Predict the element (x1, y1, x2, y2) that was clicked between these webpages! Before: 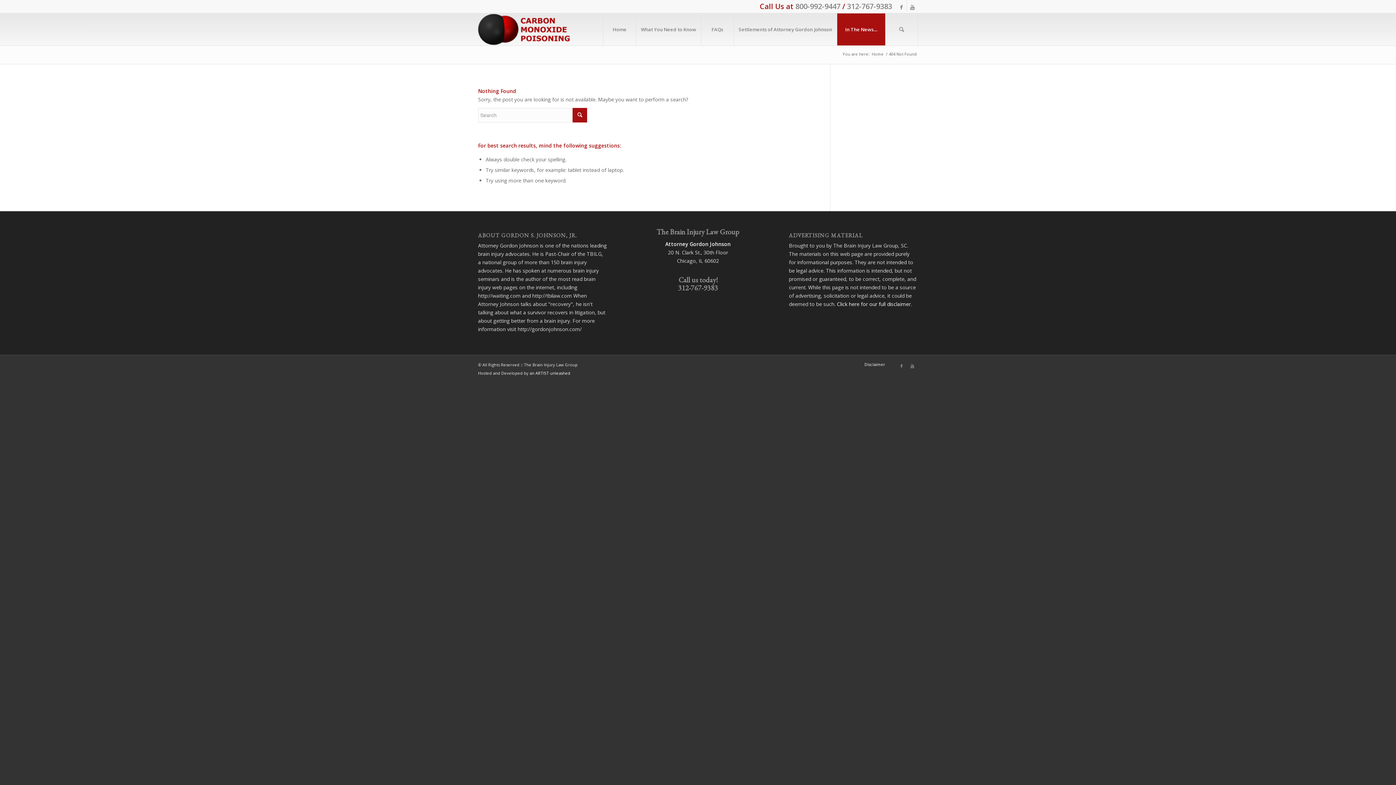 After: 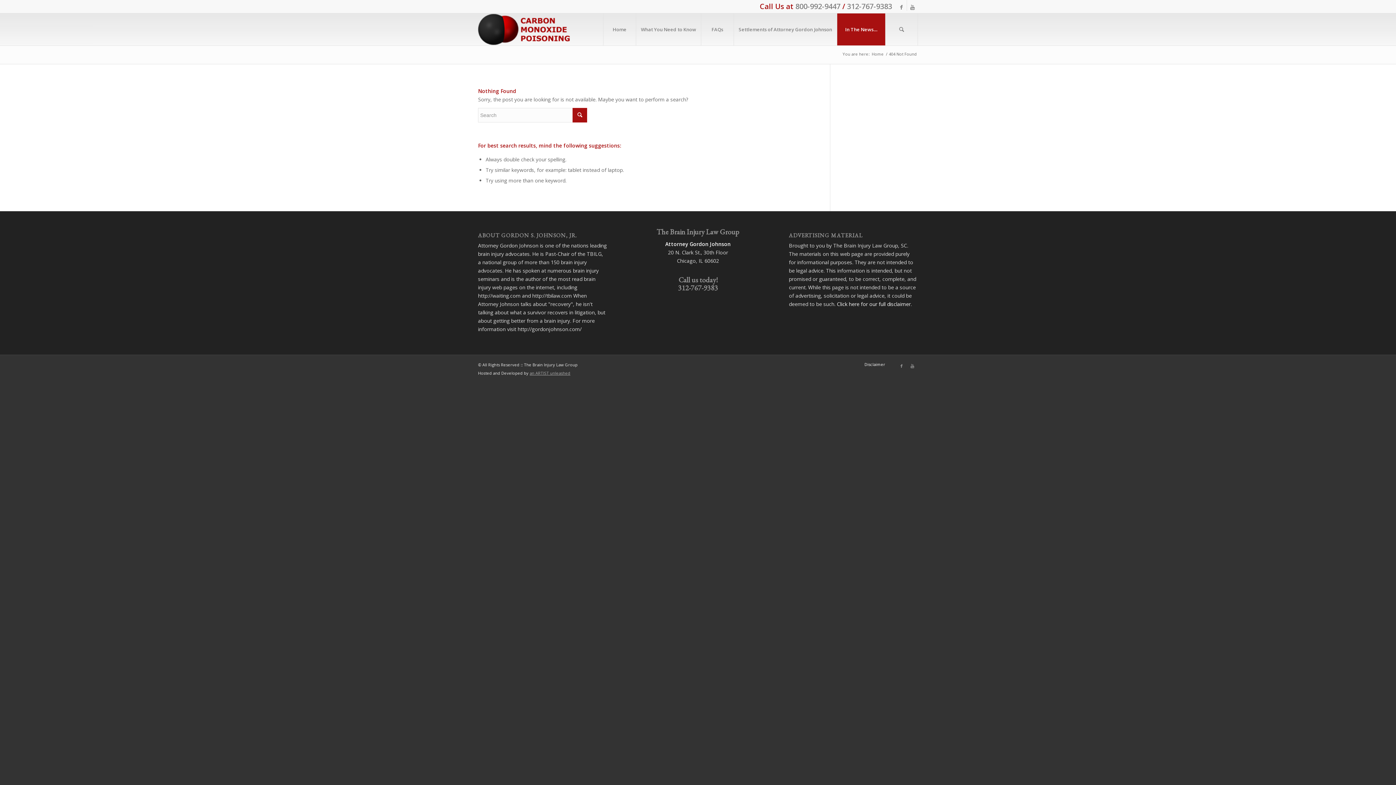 Action: label: an ARTIST unleashed bbox: (529, 370, 570, 375)